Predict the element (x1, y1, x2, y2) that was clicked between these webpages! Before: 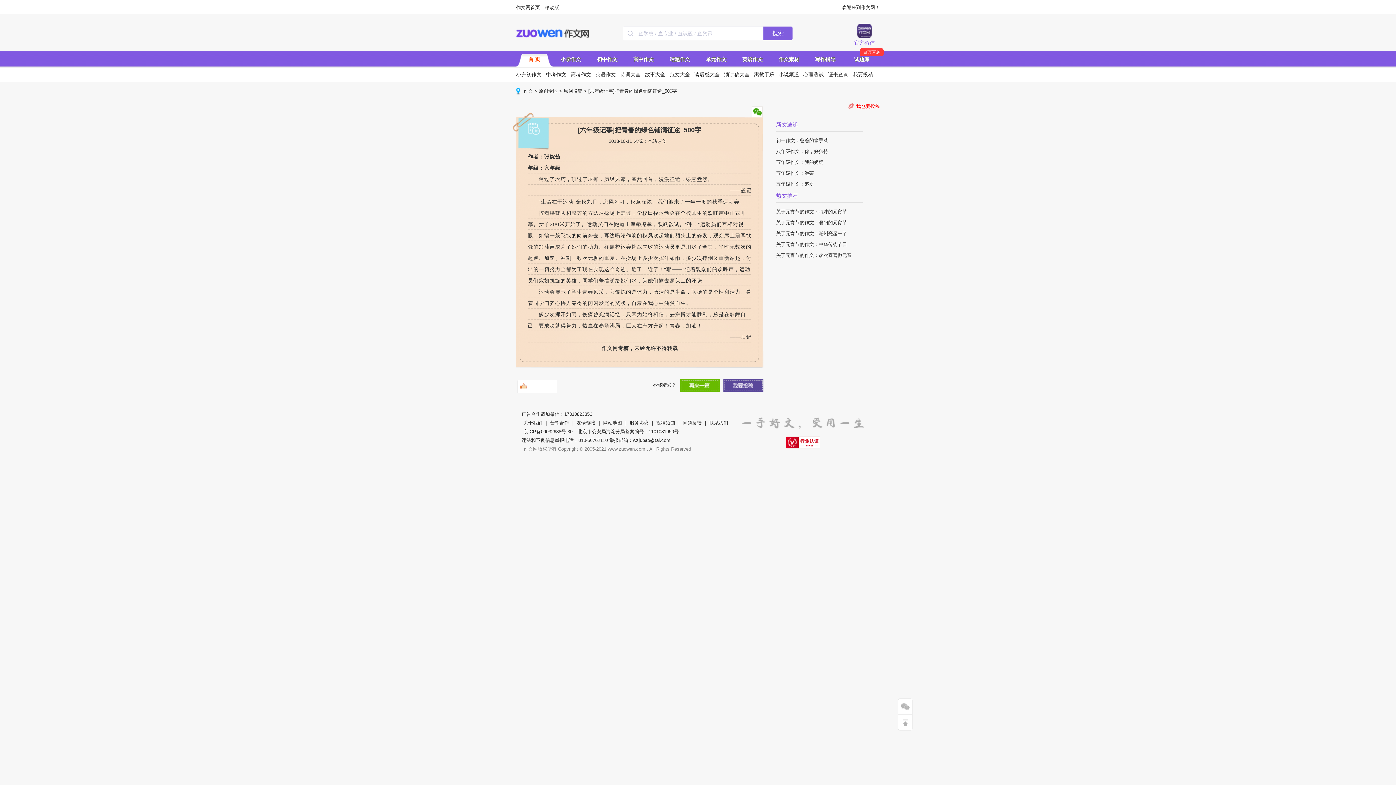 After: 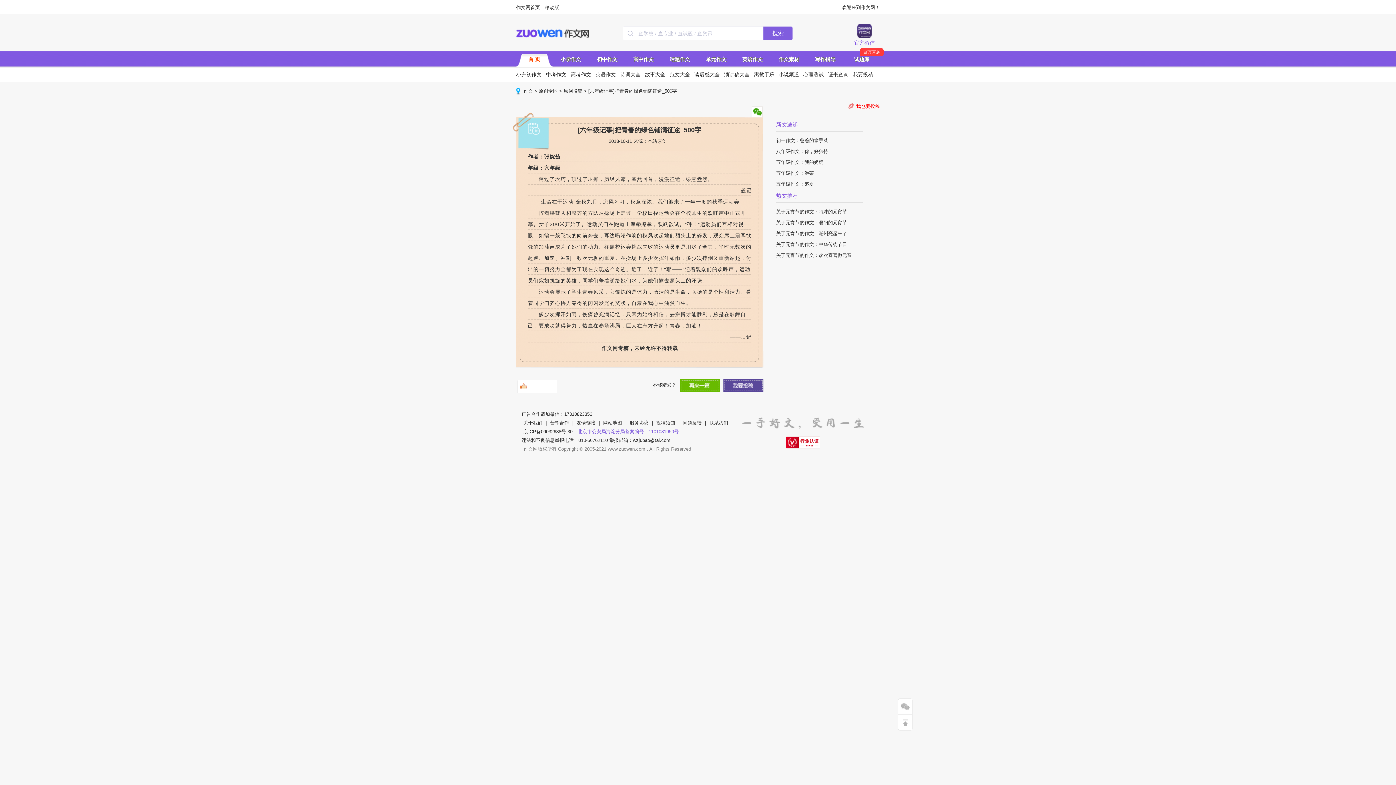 Action: label: 北京市公安局海淀分局备案编号：1101081950号 bbox: (577, 429, 680, 434)